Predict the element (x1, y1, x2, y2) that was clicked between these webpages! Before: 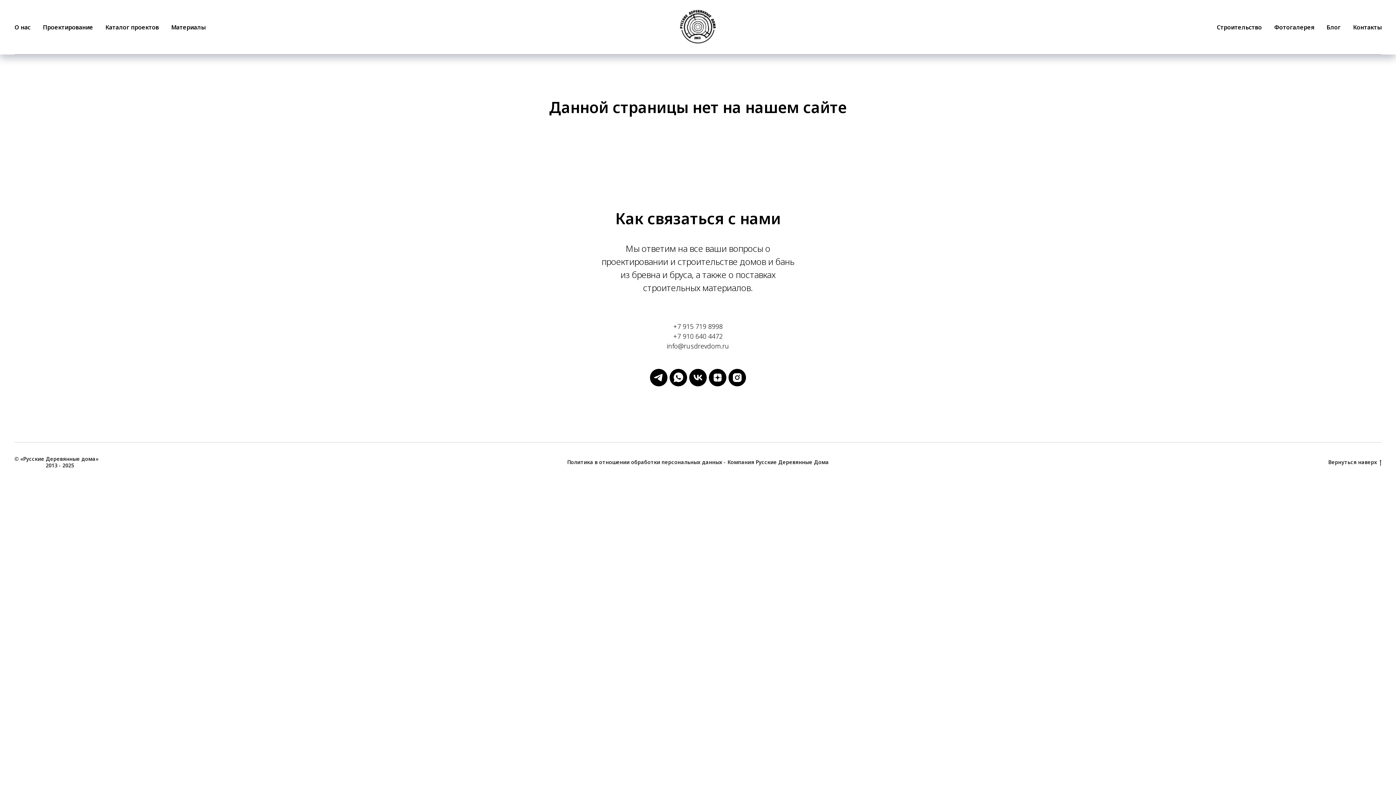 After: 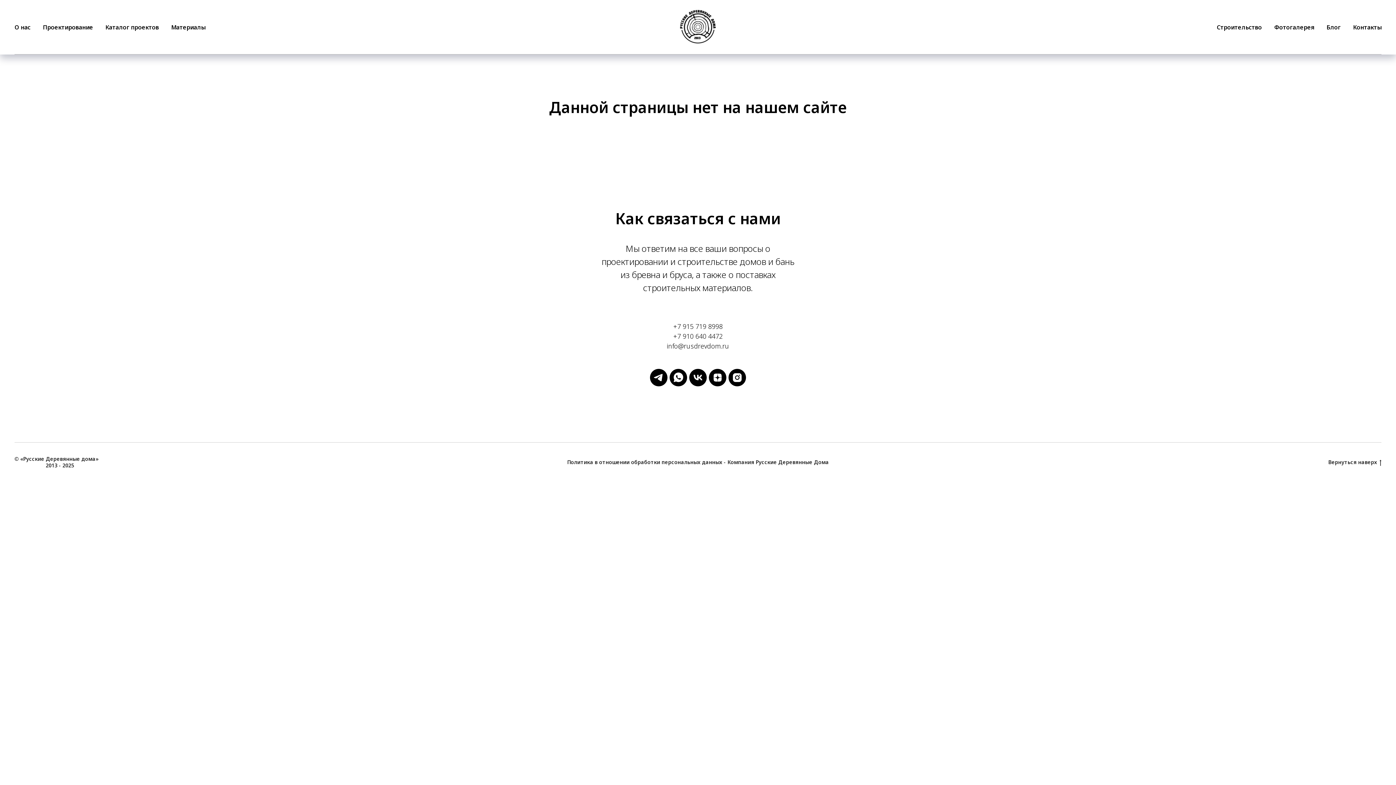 Action: bbox: (709, 381, 726, 387) label: Русские Деревянные Дома